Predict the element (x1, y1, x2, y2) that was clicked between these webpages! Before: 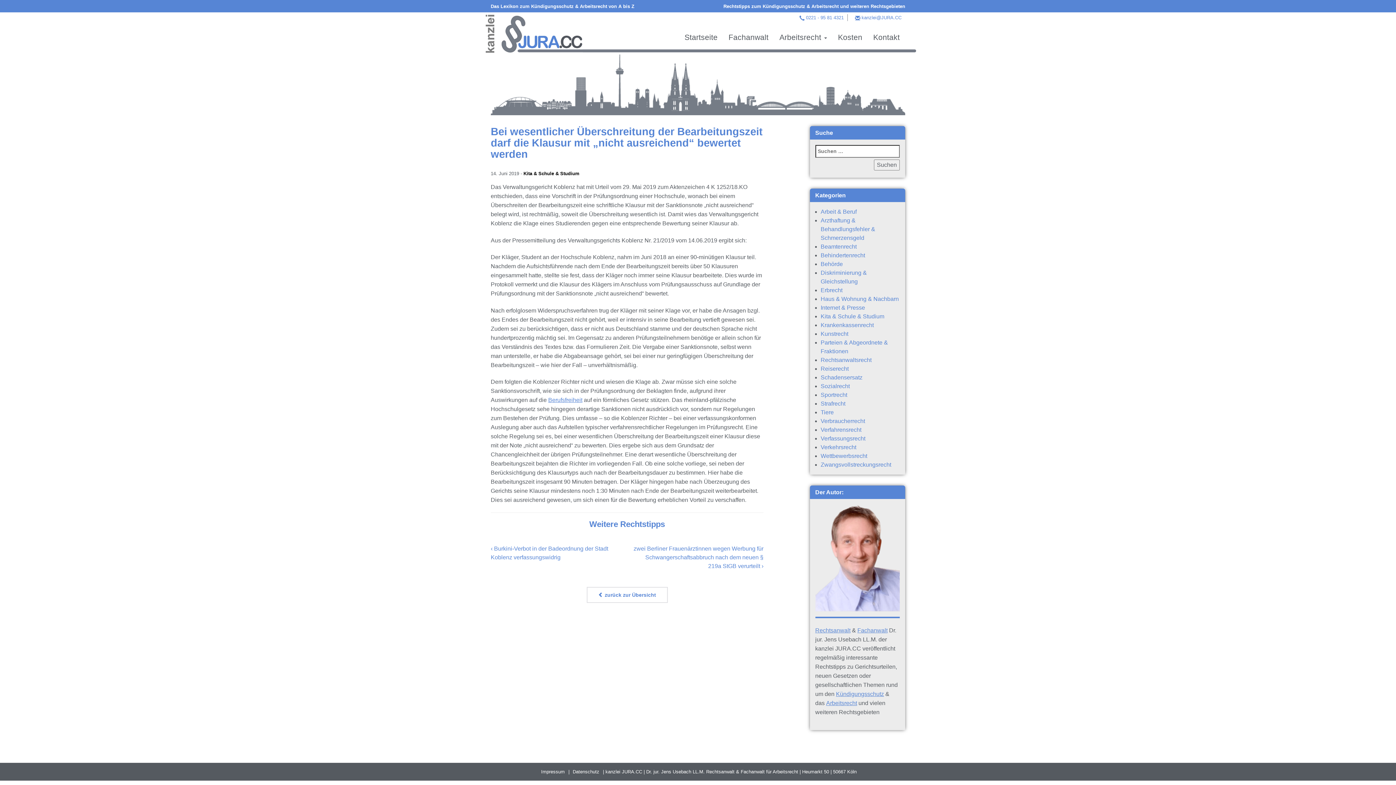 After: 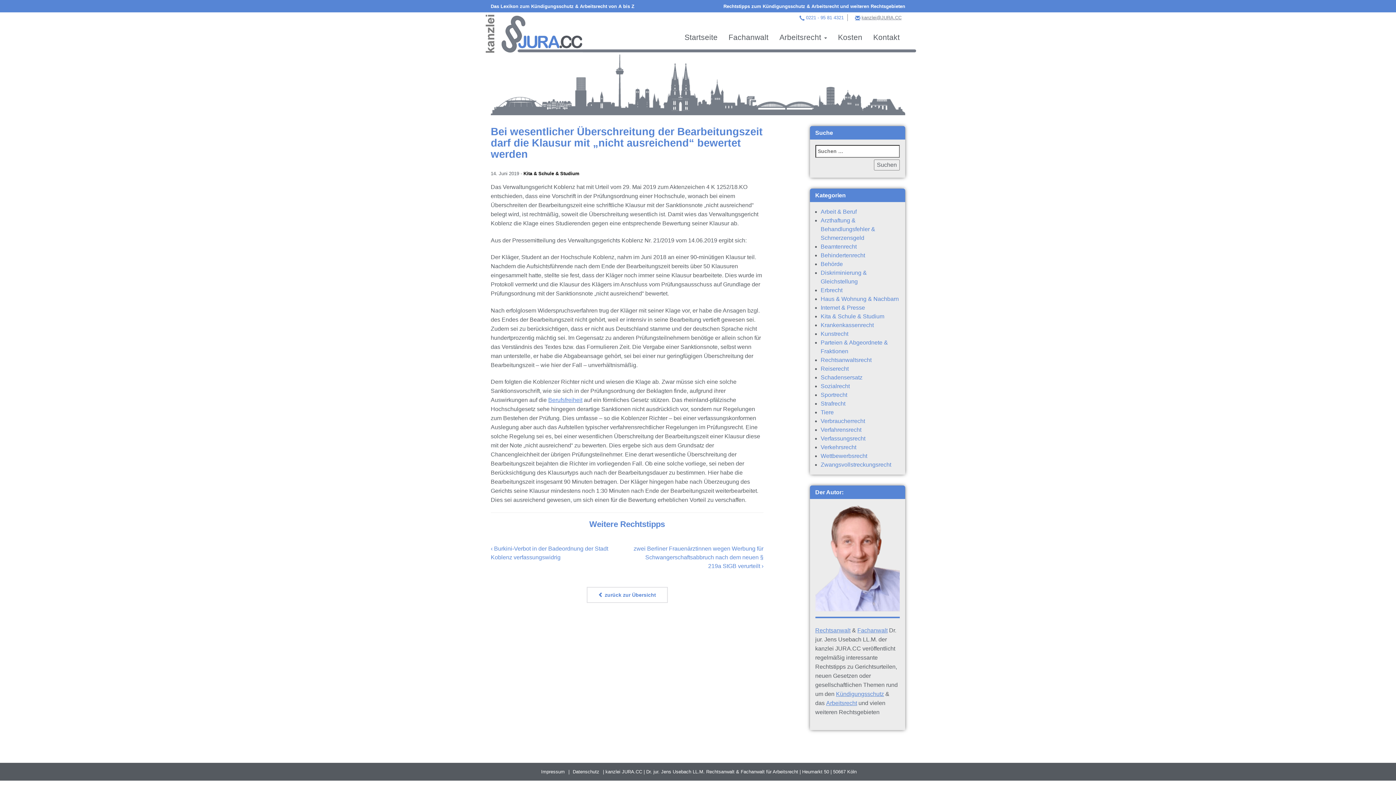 Action: bbox: (861, 14, 901, 20) label: kanzlei@JURA.CC